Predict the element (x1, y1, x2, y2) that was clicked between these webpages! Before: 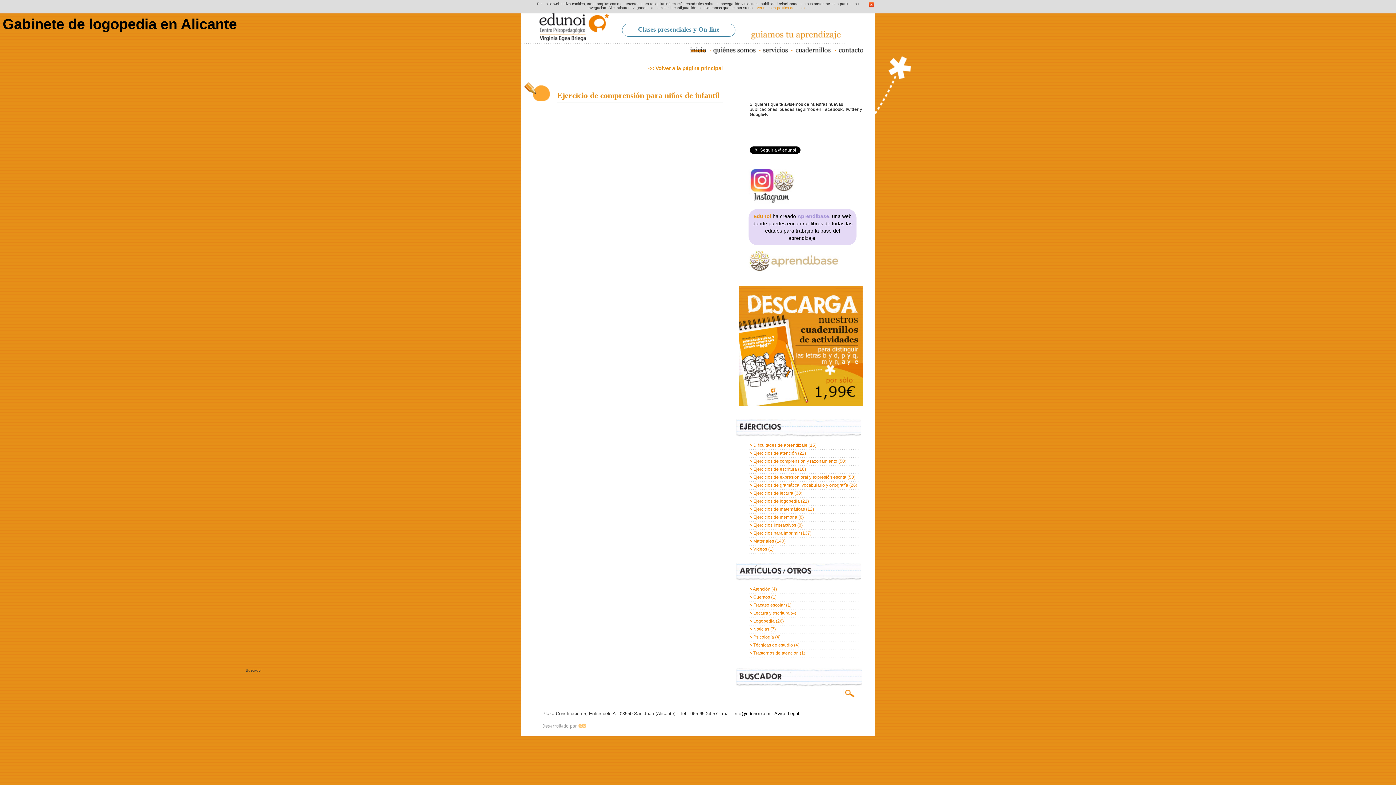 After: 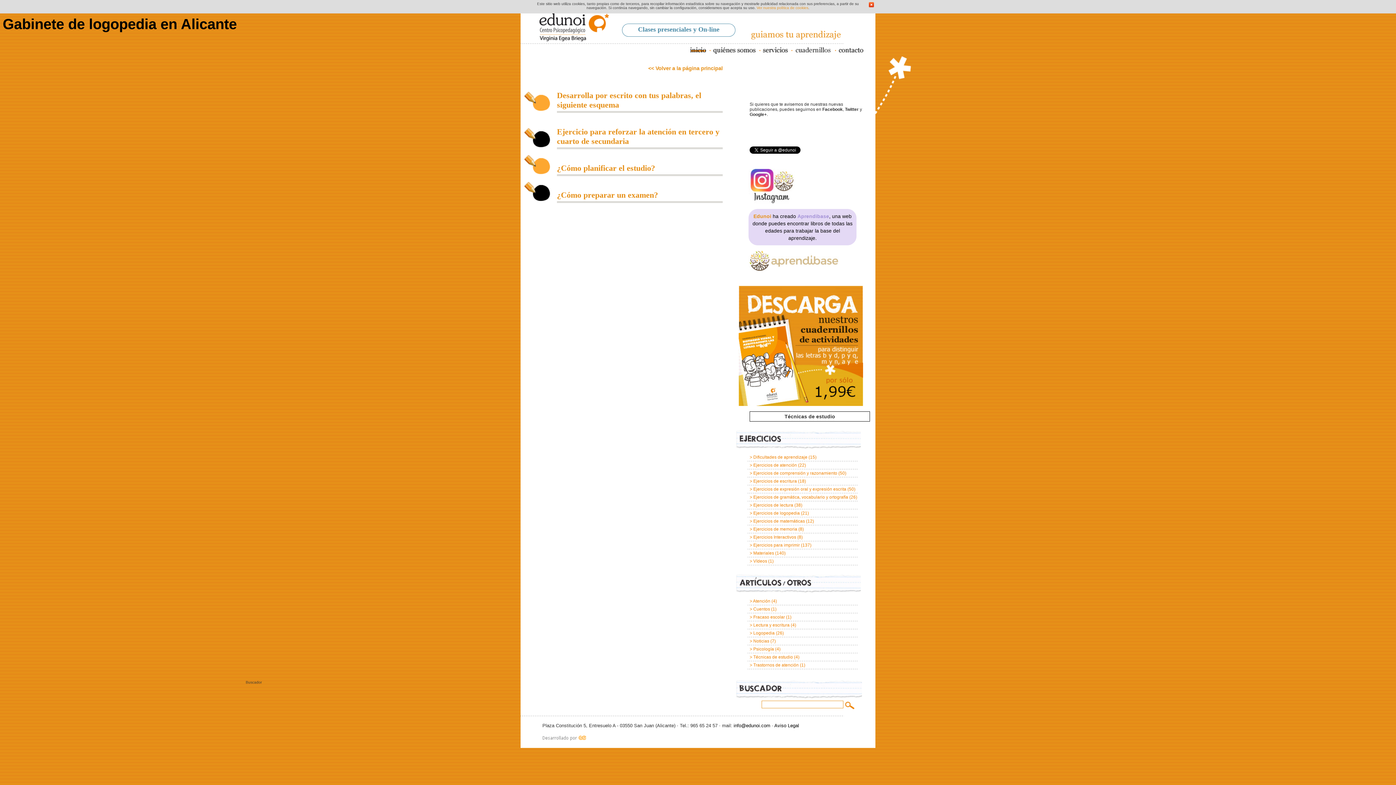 Action: bbox: (753, 642, 793, 648) label: Técnicas de estudio